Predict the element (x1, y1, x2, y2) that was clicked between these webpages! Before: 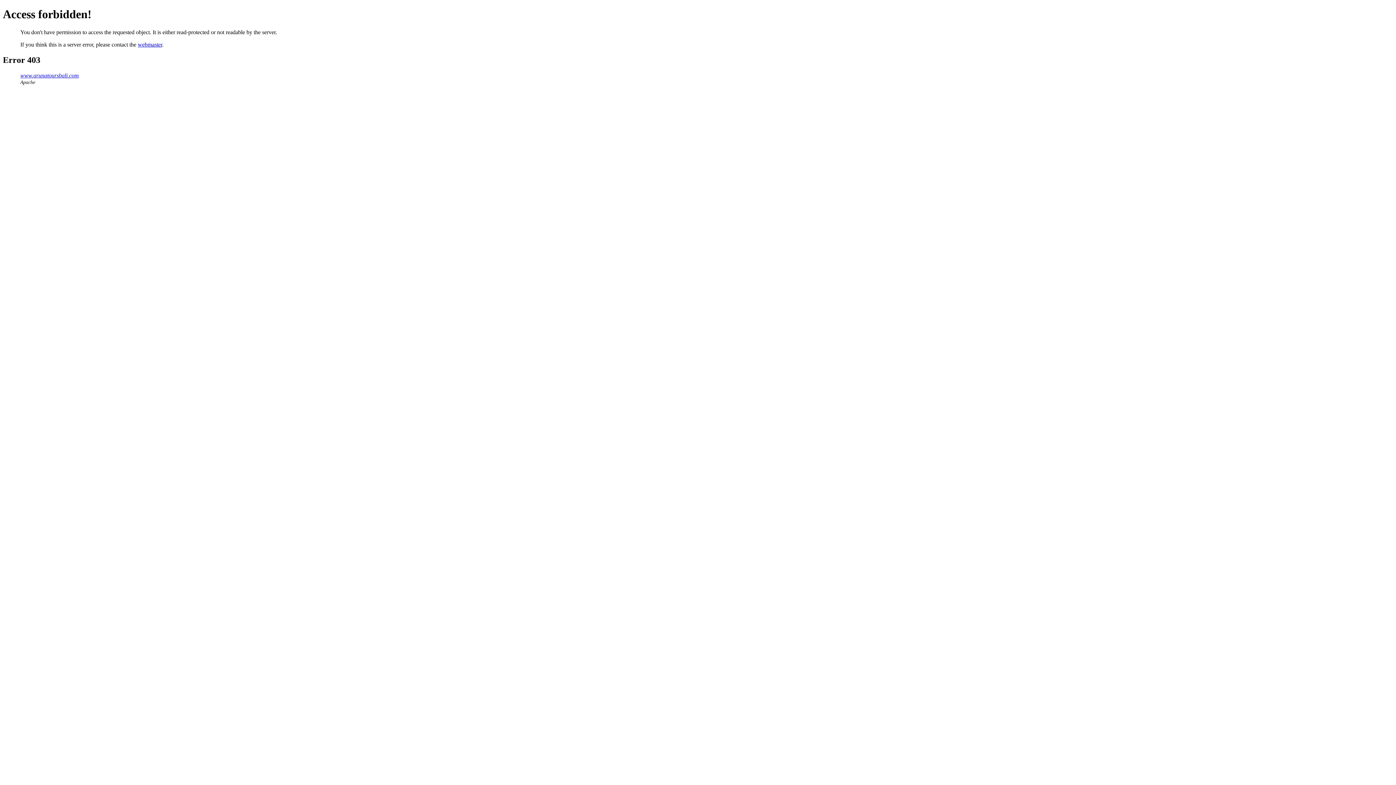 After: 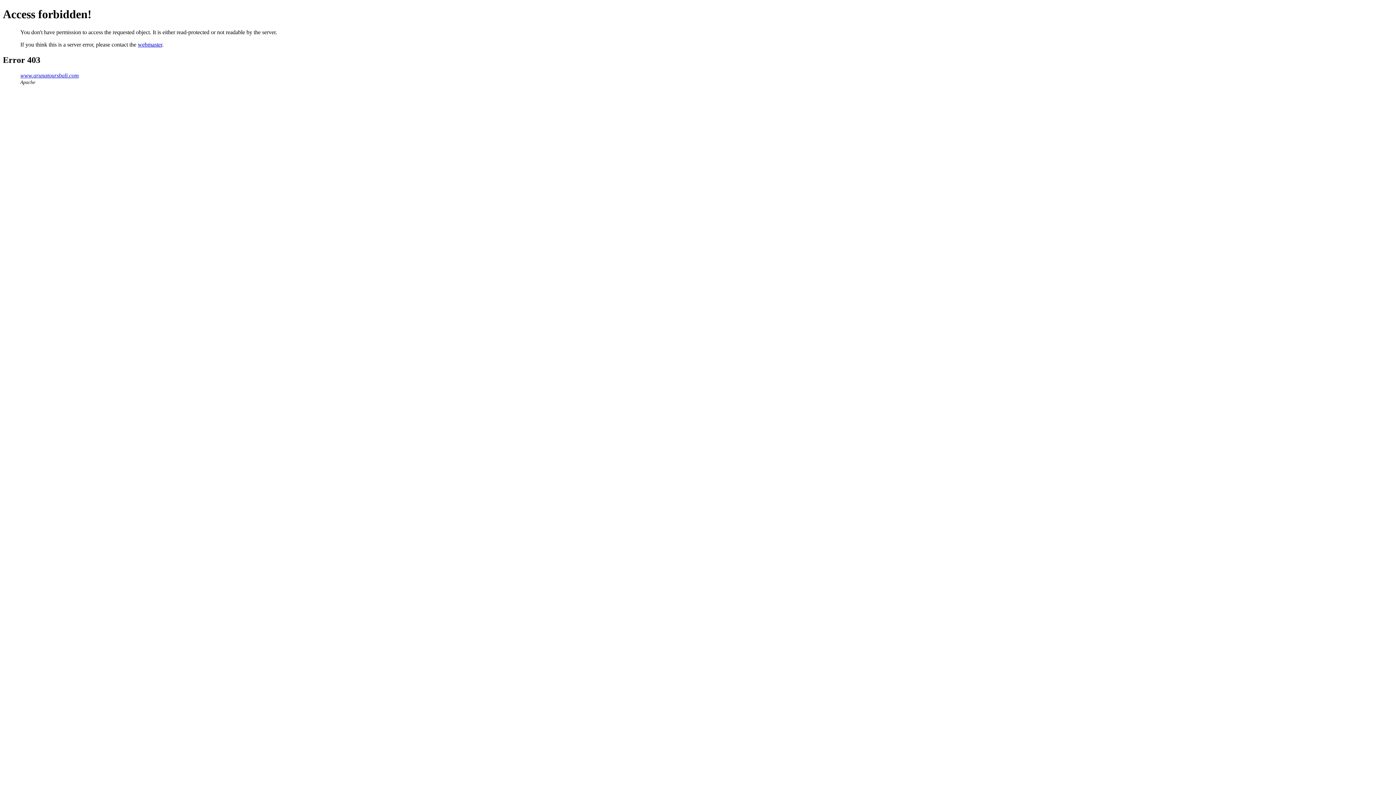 Action: label: webmaster bbox: (137, 41, 162, 47)